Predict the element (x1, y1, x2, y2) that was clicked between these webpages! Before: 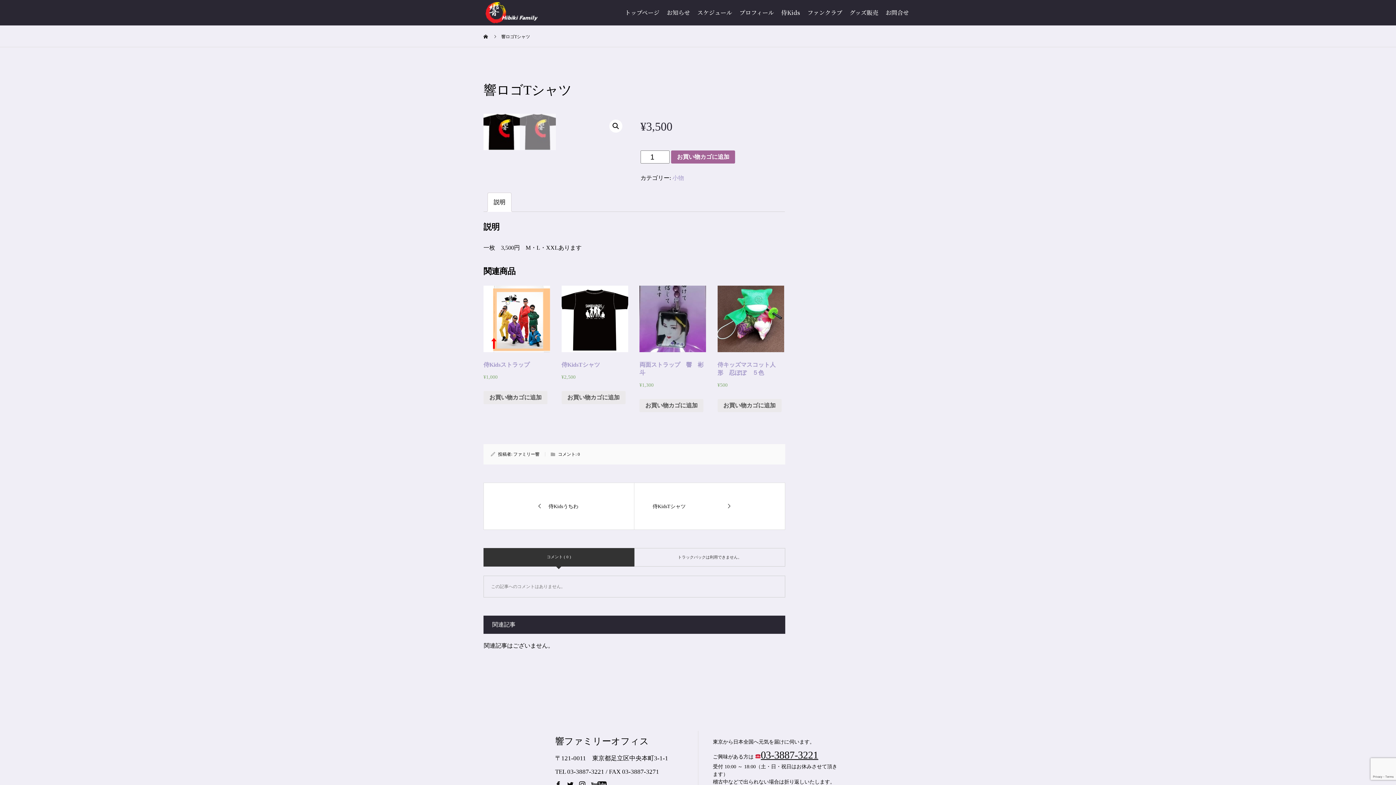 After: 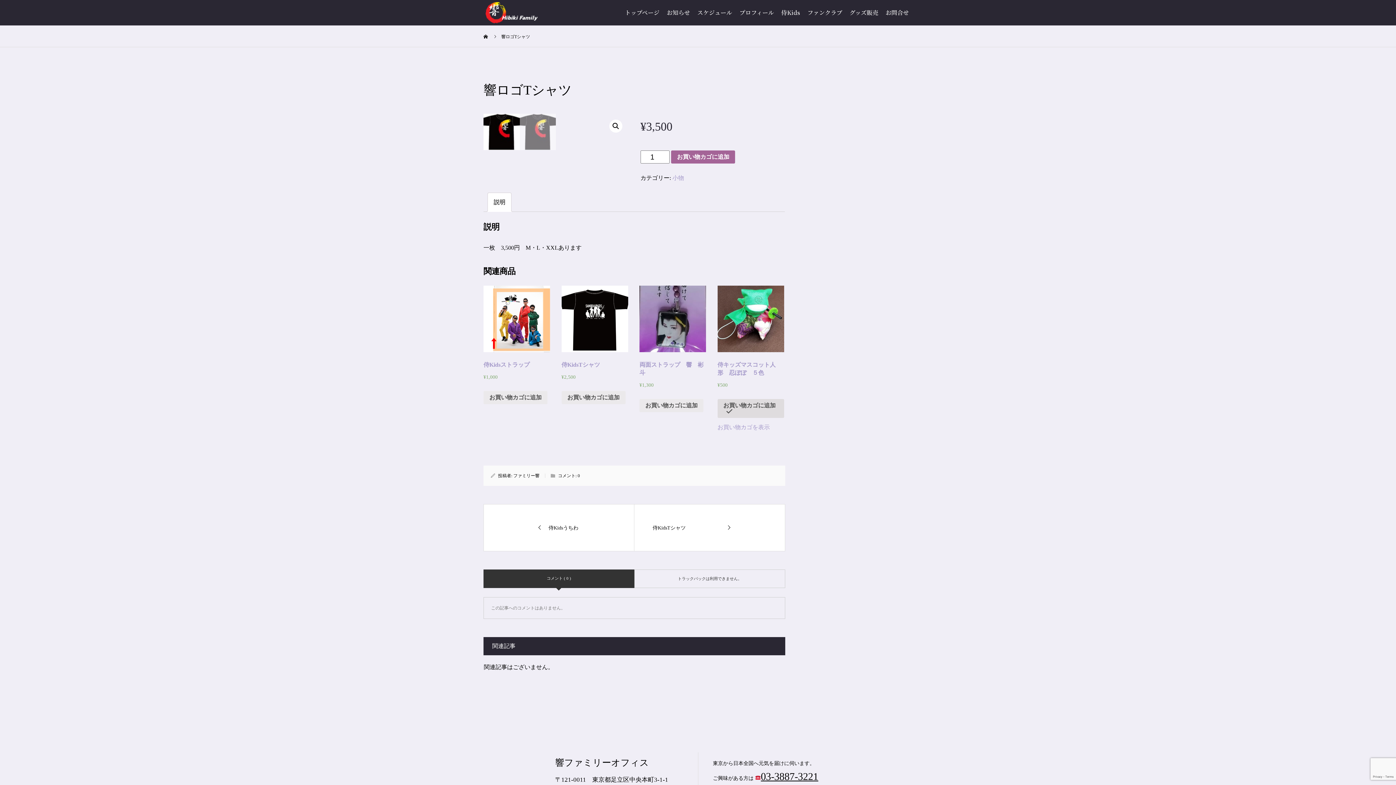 Action: bbox: (717, 399, 781, 412) label: “侍キッズマスコット人形　忍ぽぽ　５色” をお買い物カゴに追加